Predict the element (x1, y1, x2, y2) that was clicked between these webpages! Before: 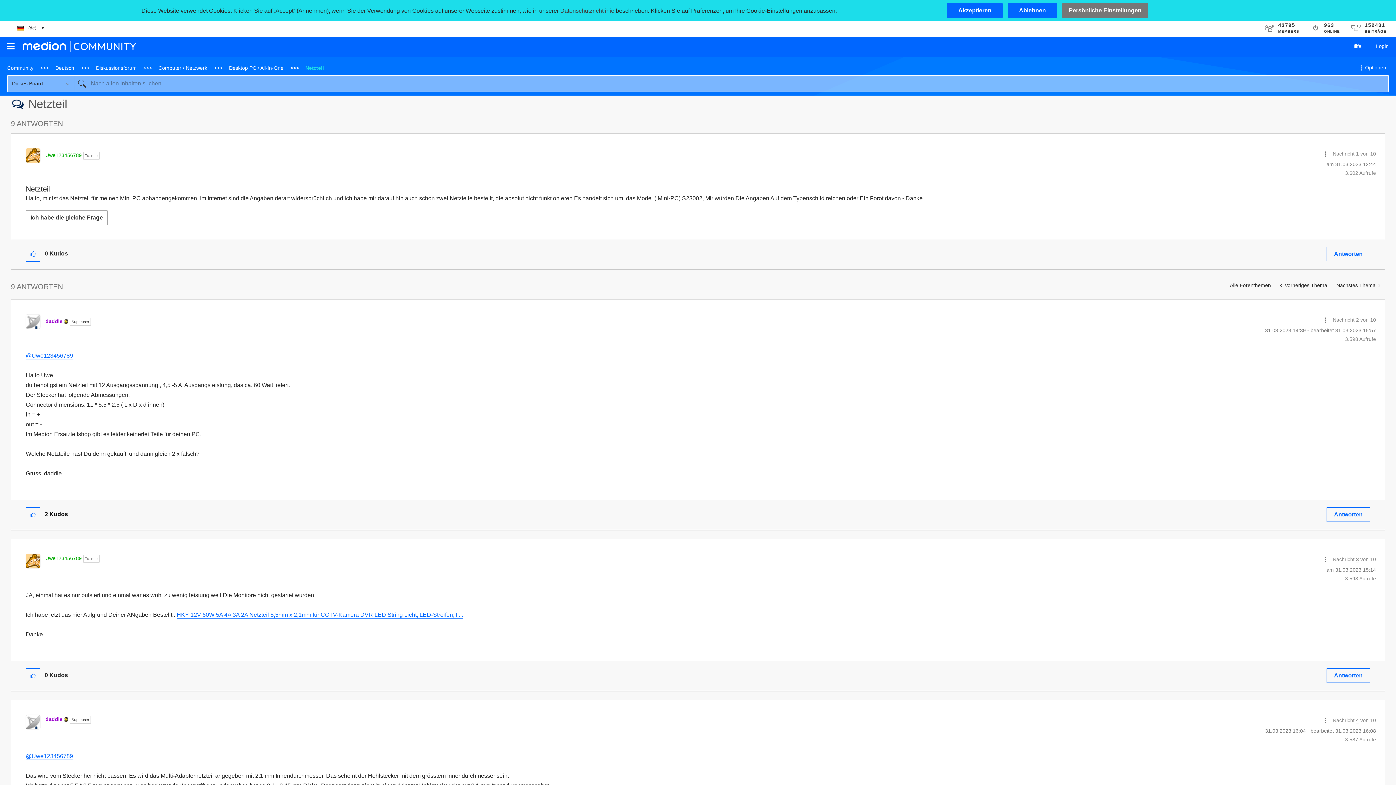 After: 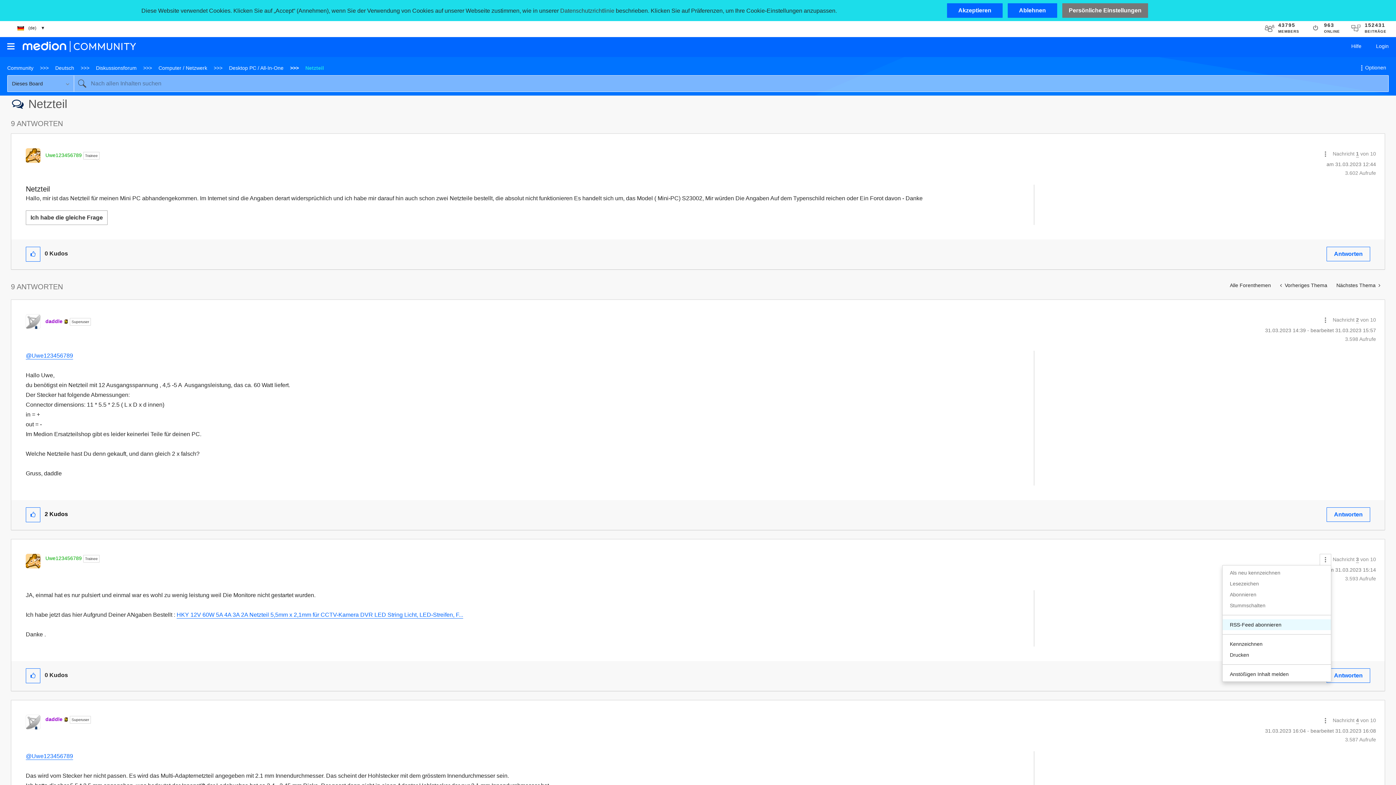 Action: label: Show comment option menu bbox: (1320, 554, 1331, 565)